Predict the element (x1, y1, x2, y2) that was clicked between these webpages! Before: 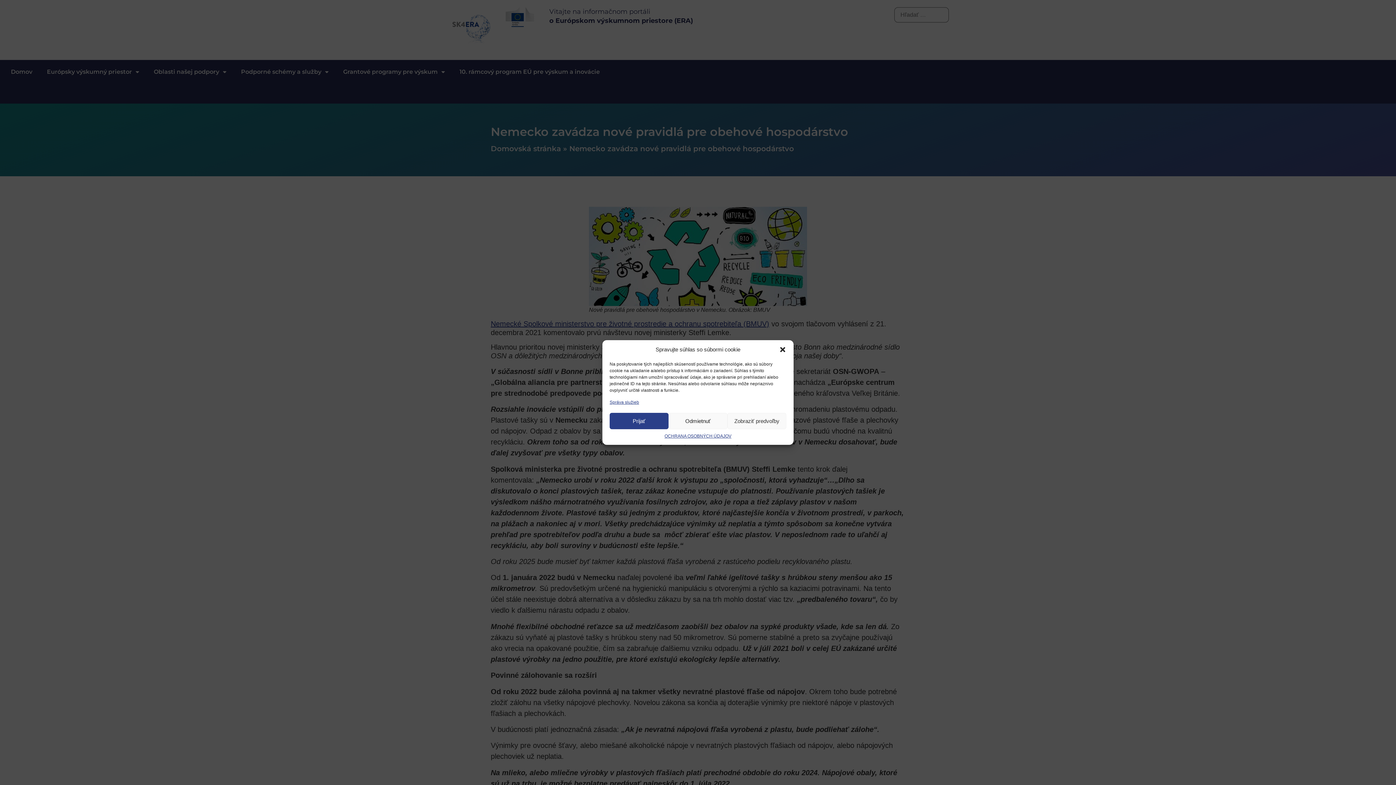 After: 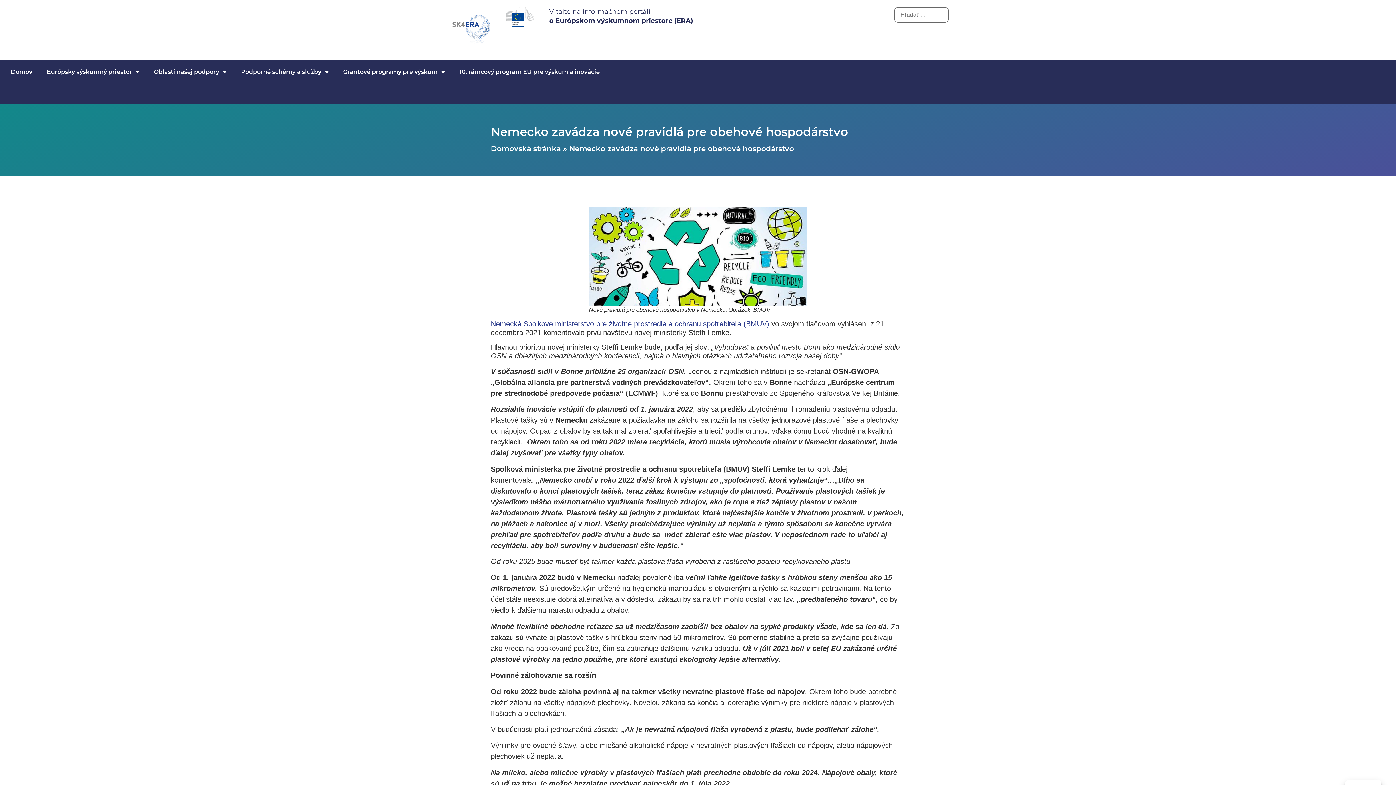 Action: label: Zavrieť okno bbox: (779, 346, 786, 353)